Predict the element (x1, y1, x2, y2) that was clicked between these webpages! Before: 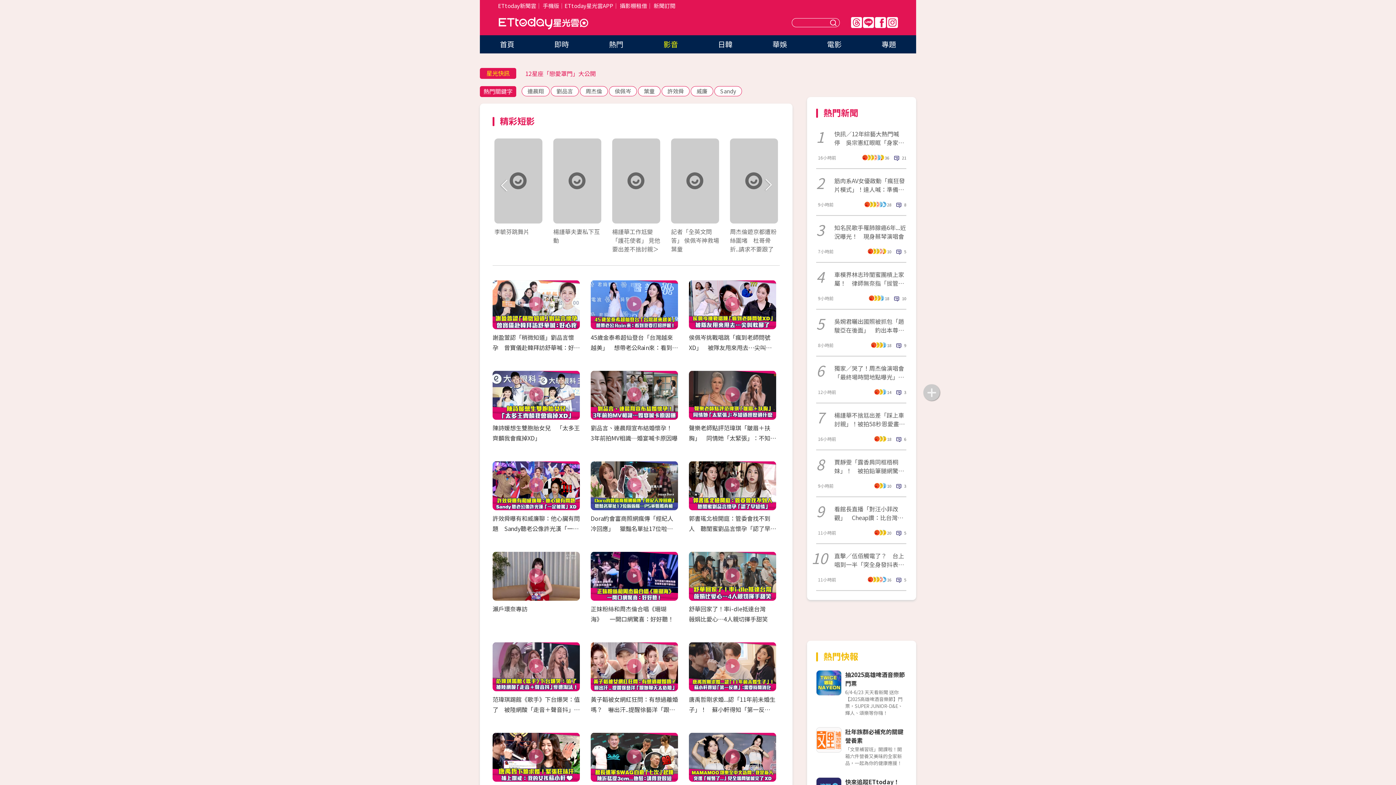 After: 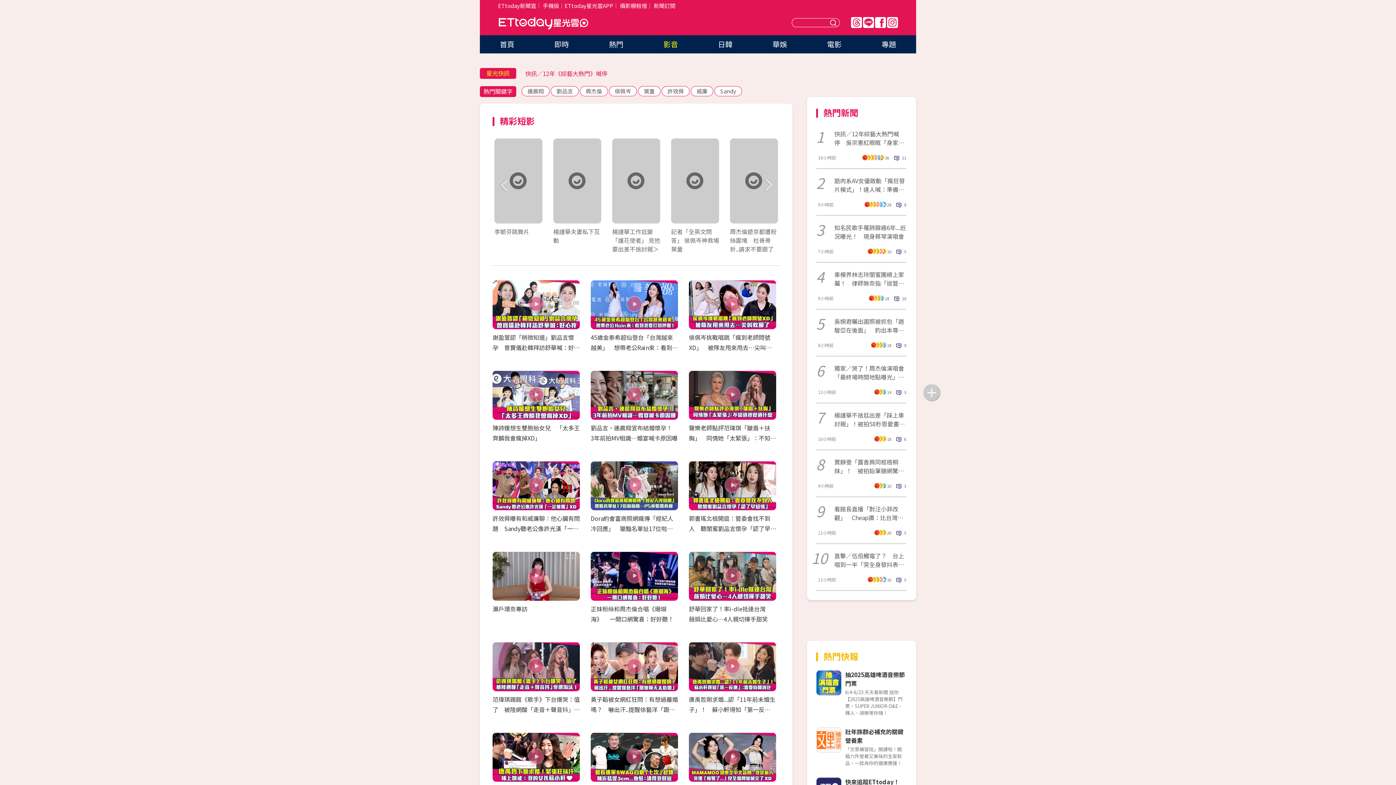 Action: label: ETtoday新聞雲 bbox: (498, 1, 536, 9)